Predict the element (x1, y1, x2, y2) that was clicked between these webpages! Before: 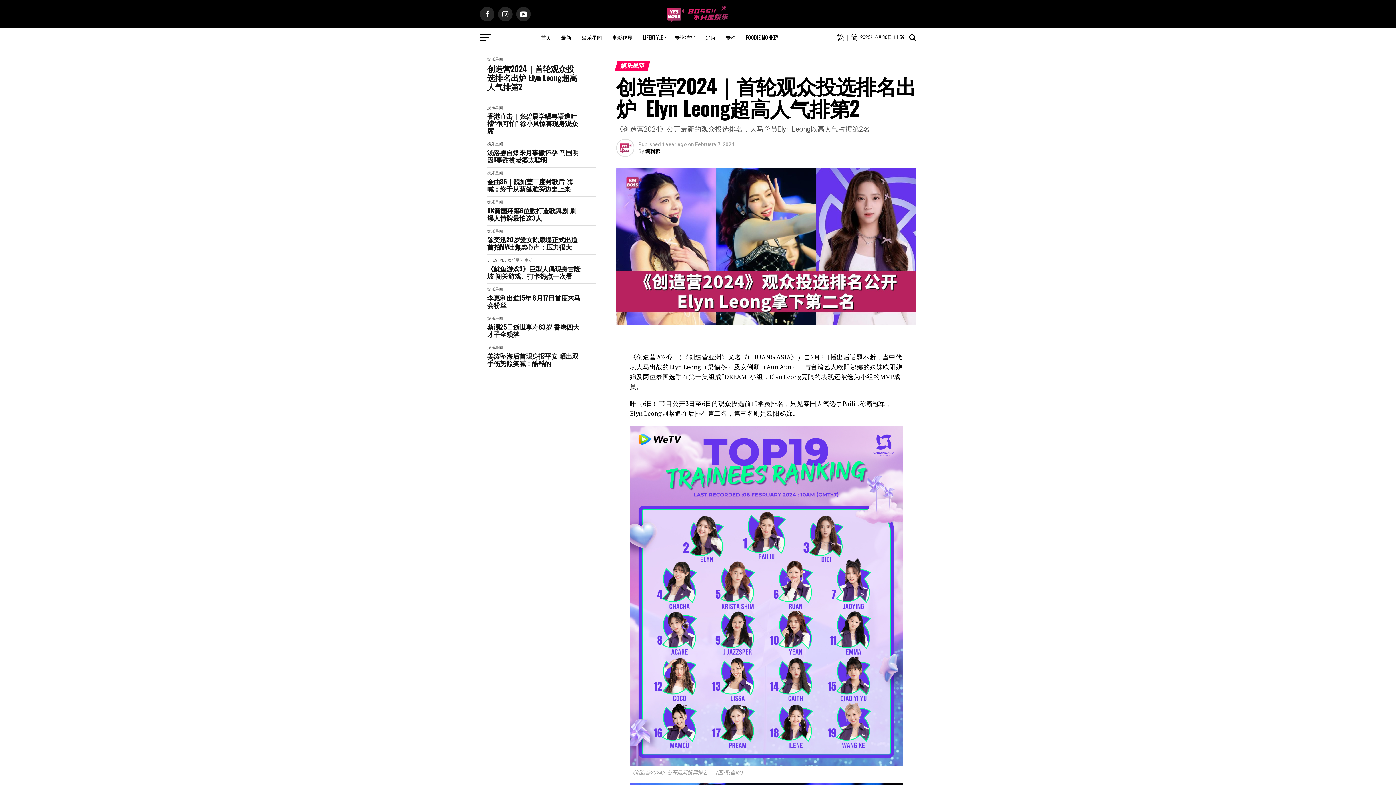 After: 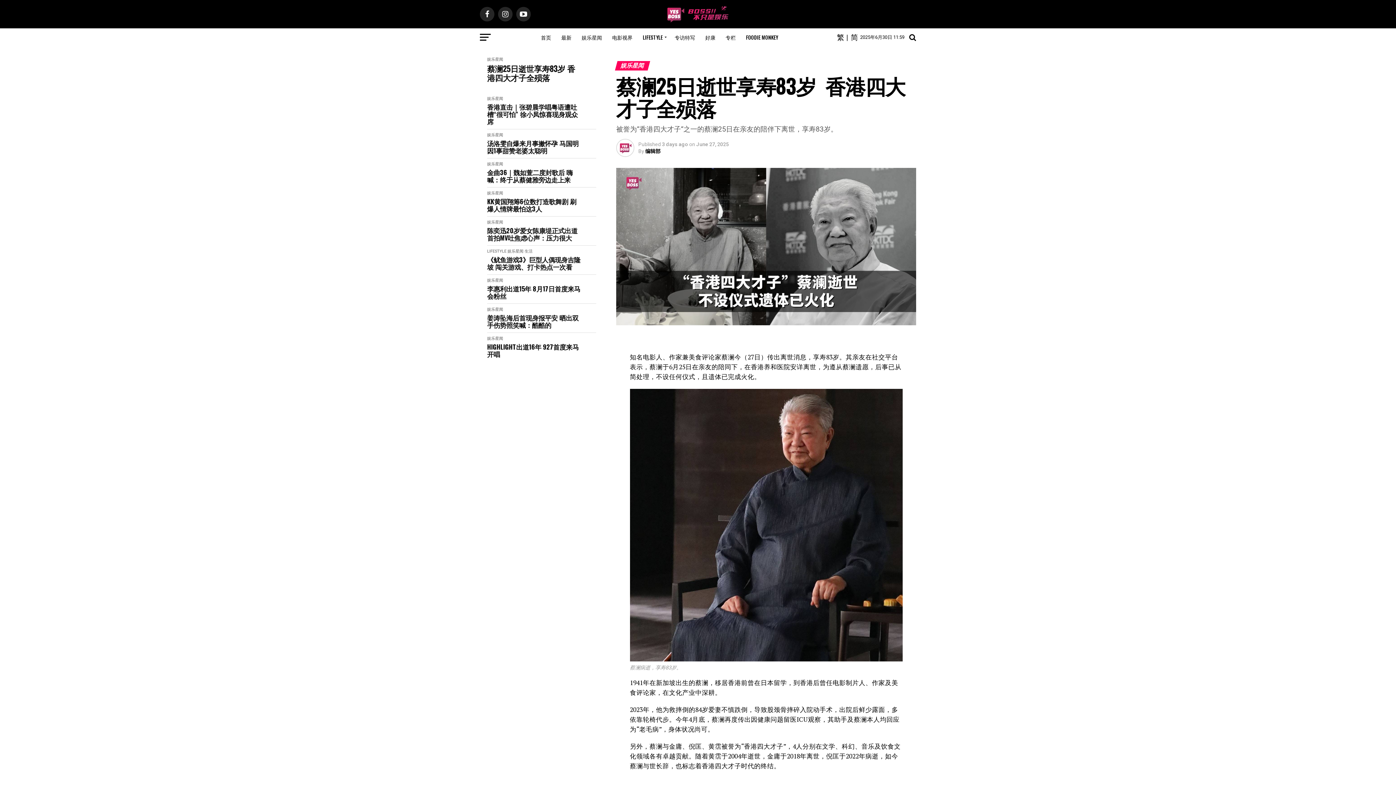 Action: bbox: (487, 323, 581, 337) label: 蔡澜25日逝世享寿83岁 香港四大才子全殒落